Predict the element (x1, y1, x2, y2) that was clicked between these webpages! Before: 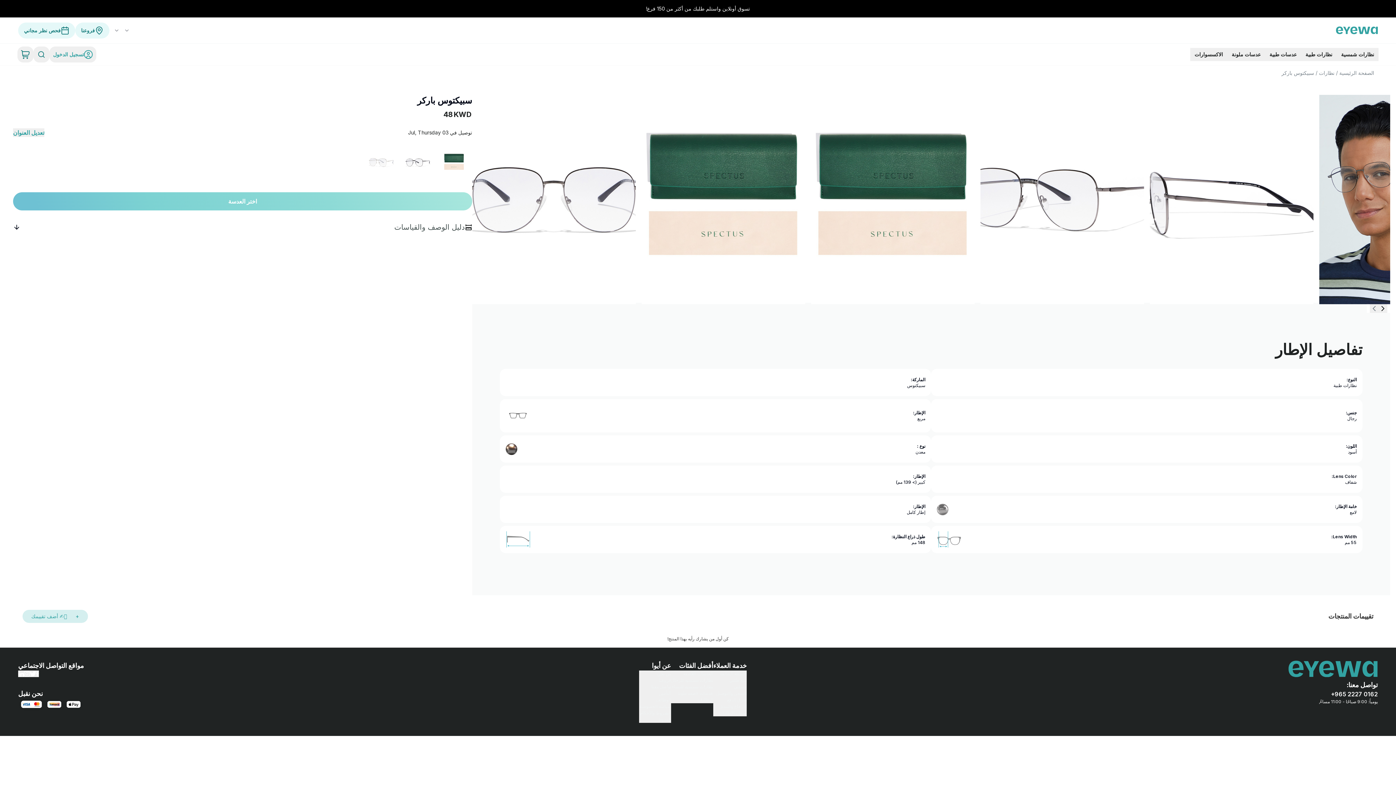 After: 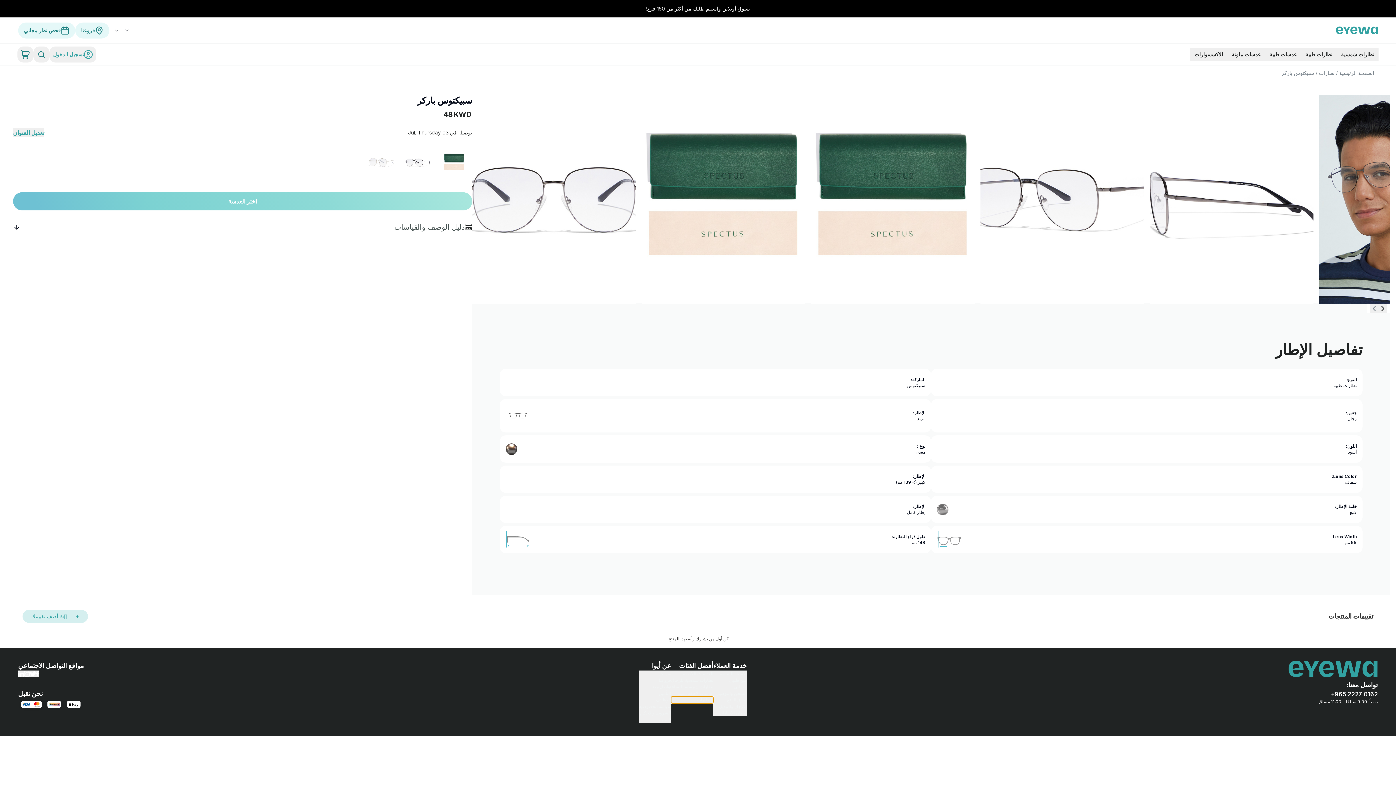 Action: bbox: (671, 697, 713, 703) label: النظارات